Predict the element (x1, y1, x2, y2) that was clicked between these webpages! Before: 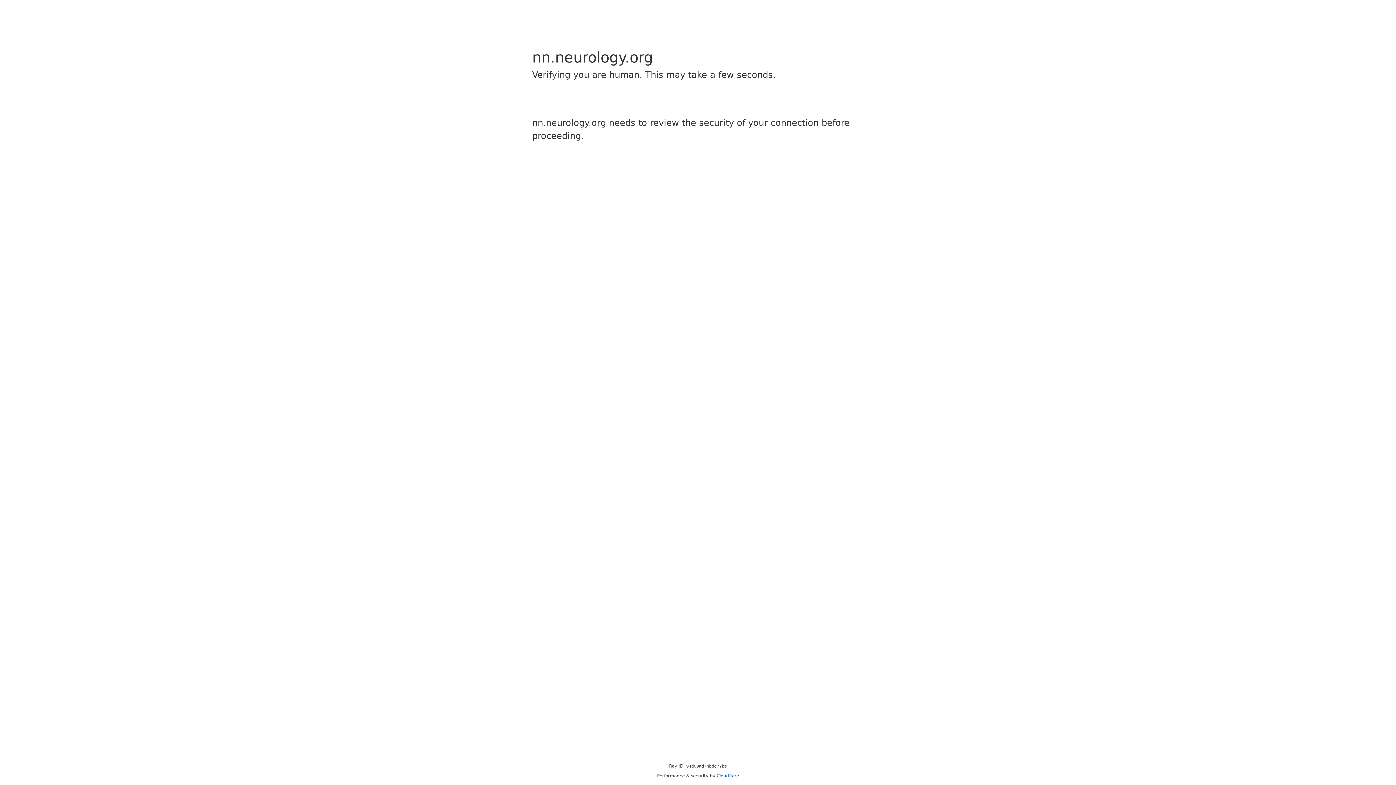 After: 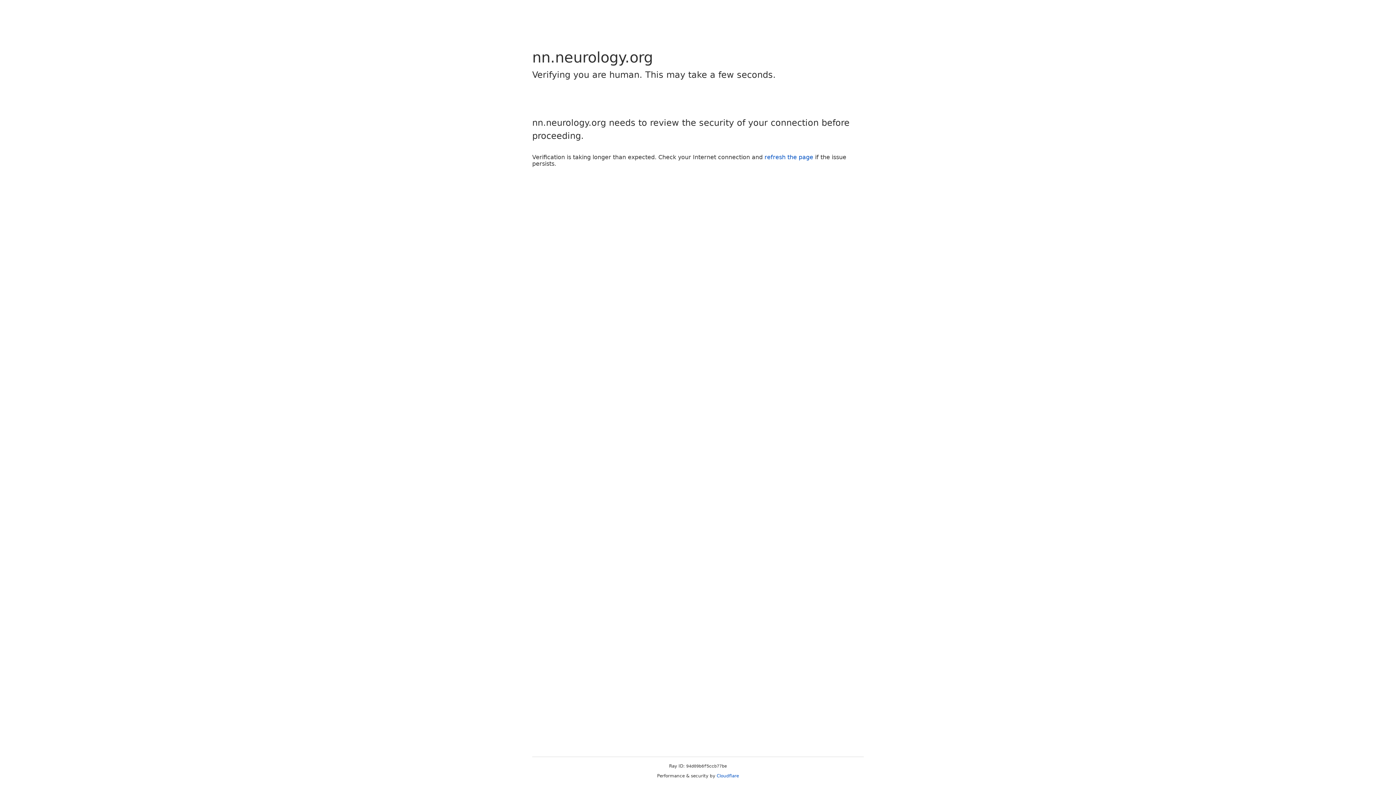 Action: bbox: (716, 773, 739, 778) label: Cloudflare